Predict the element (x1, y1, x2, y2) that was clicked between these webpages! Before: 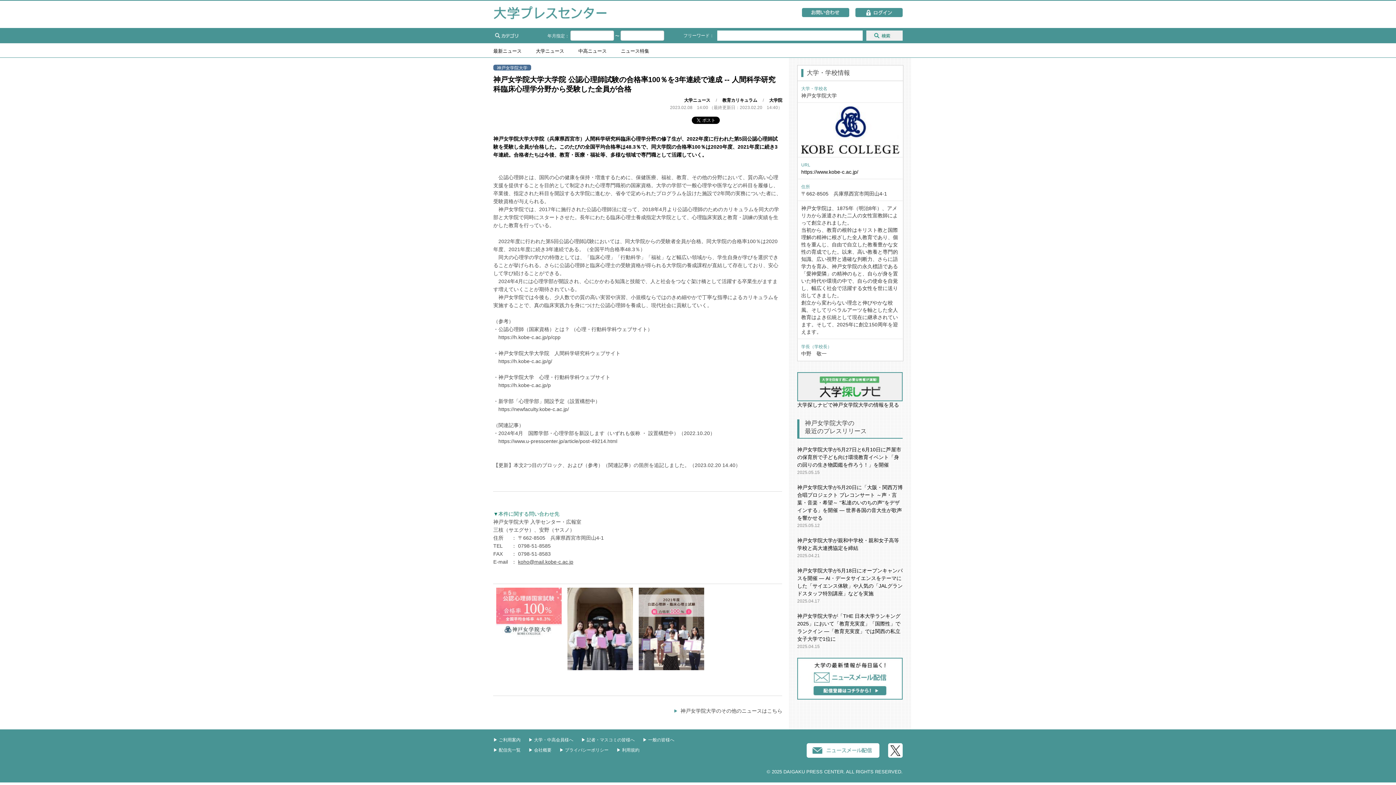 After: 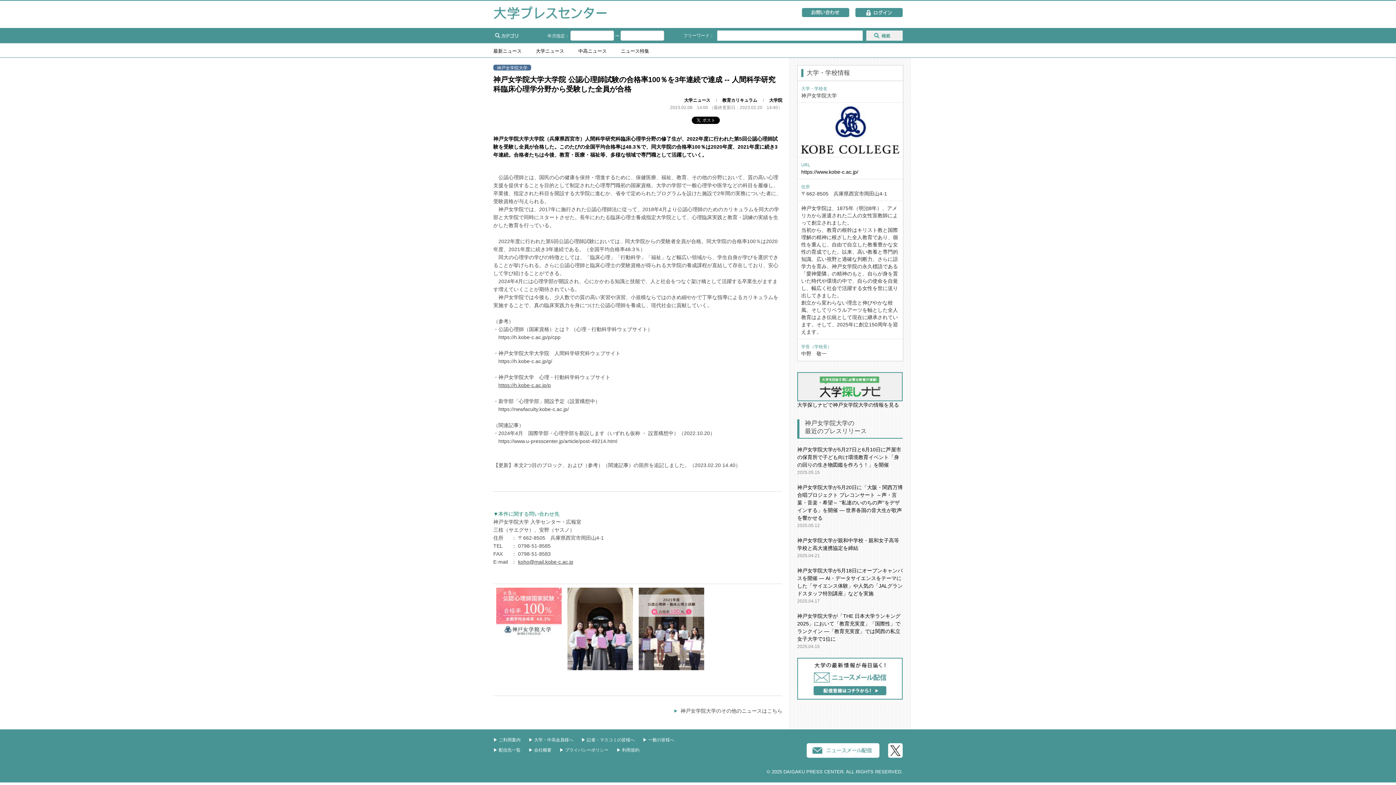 Action: label: https://h.kobe-c.ac.jp/p bbox: (498, 382, 550, 388)